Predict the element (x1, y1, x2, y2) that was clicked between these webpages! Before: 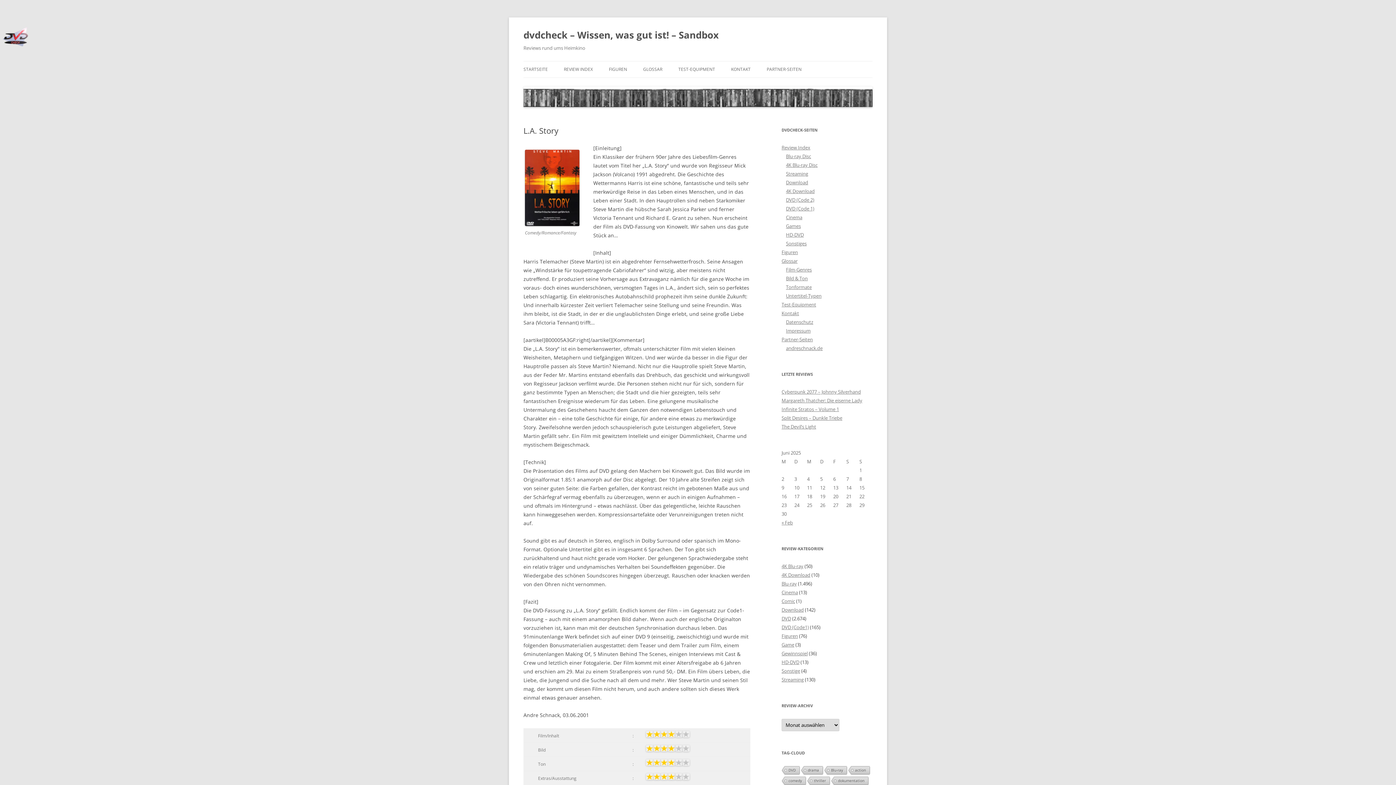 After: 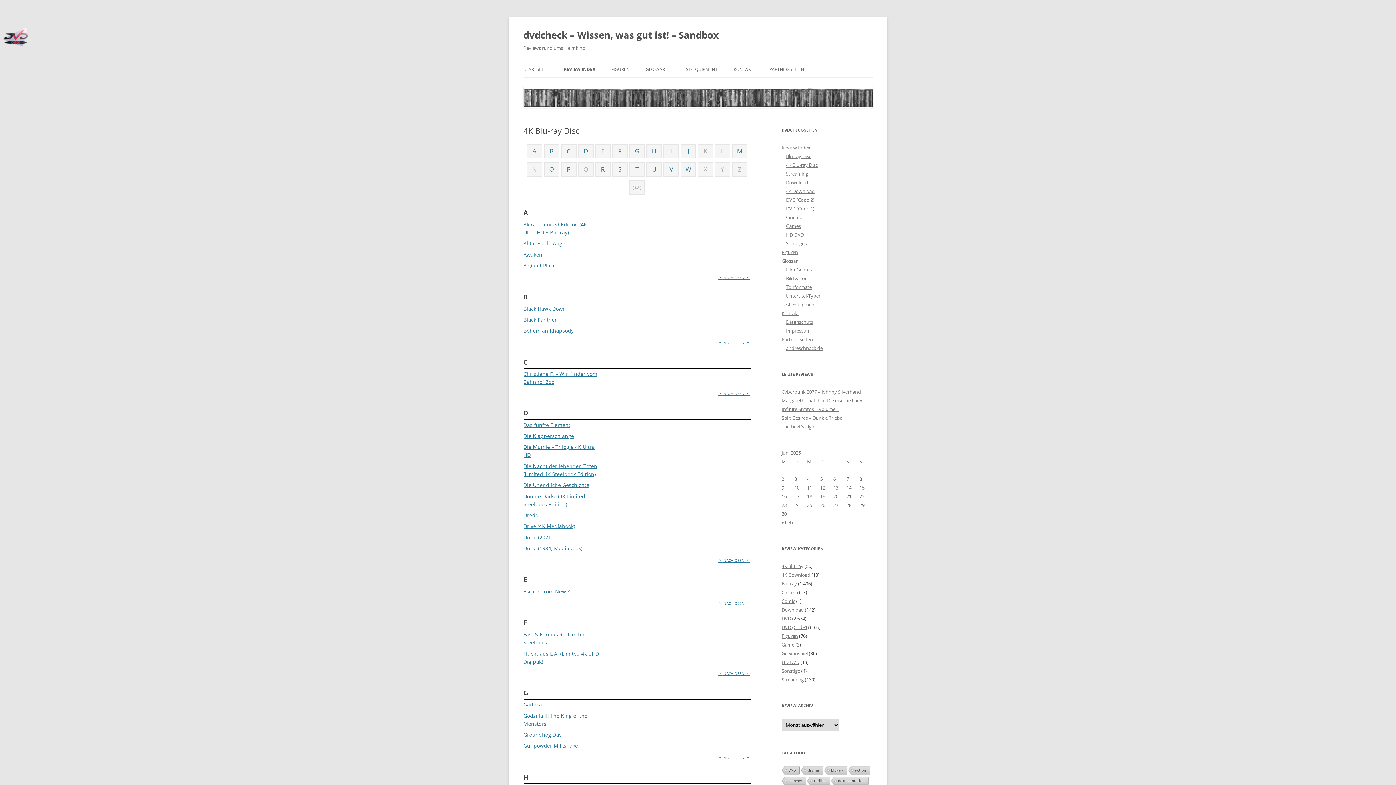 Action: bbox: (786, 161, 817, 168) label: 4K Blu-ray Disc